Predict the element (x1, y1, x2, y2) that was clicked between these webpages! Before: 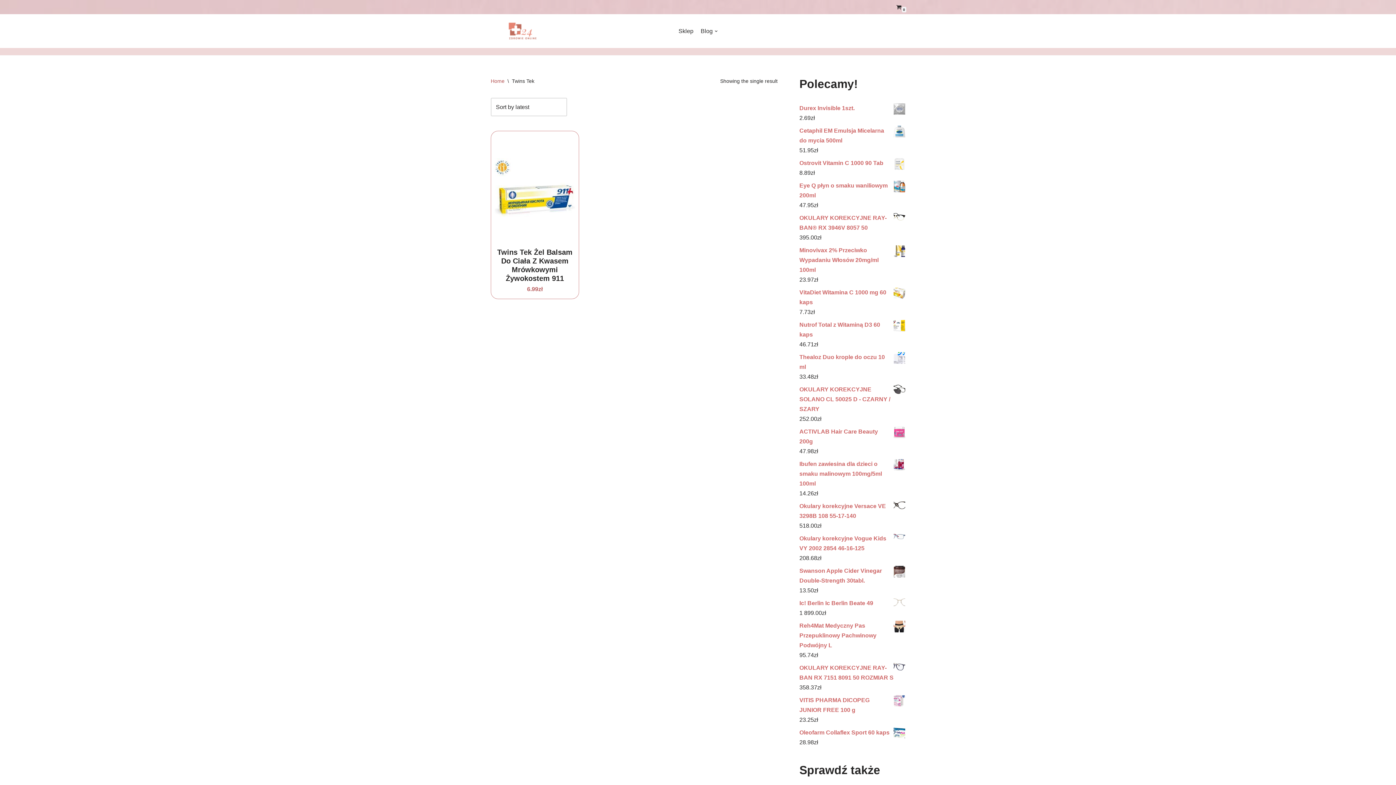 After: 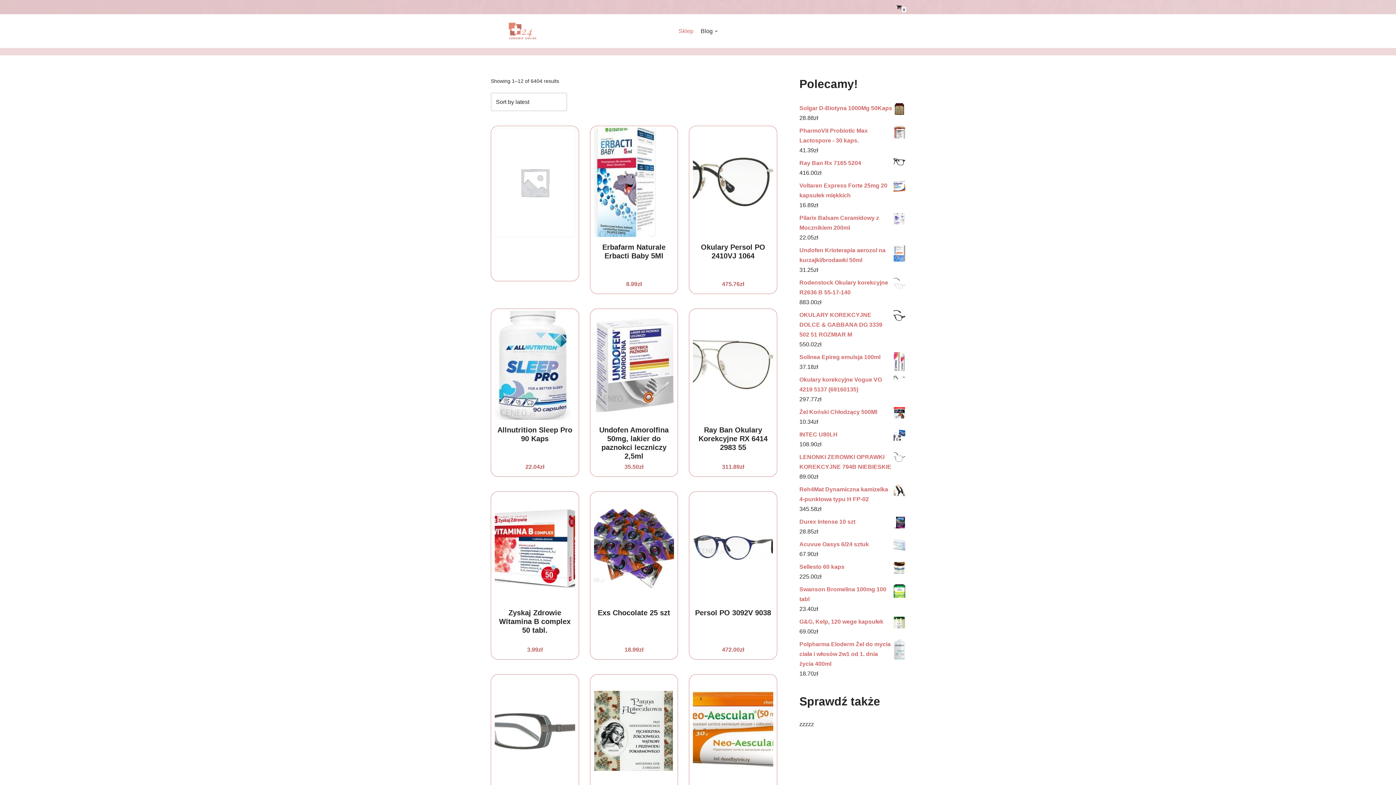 Action: label: Home bbox: (490, 78, 504, 84)